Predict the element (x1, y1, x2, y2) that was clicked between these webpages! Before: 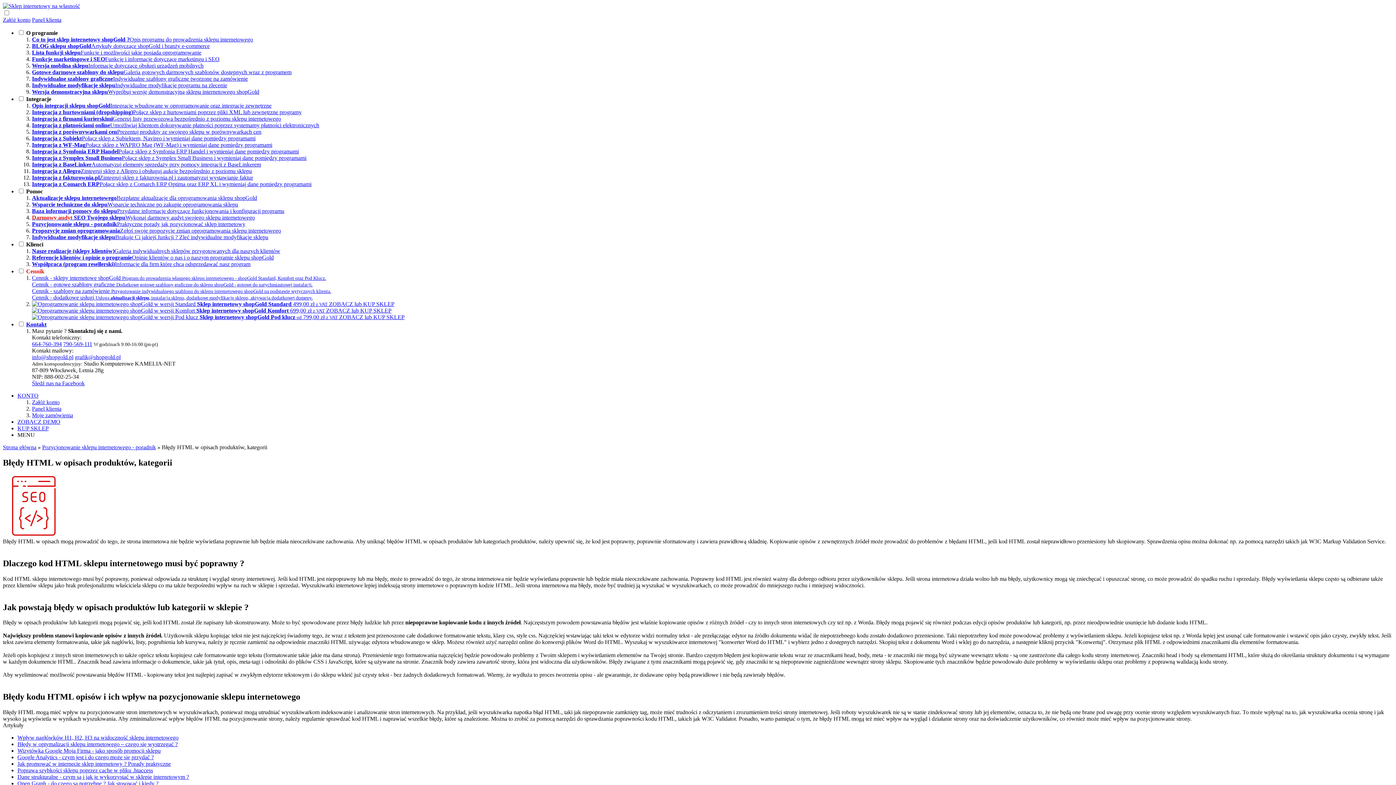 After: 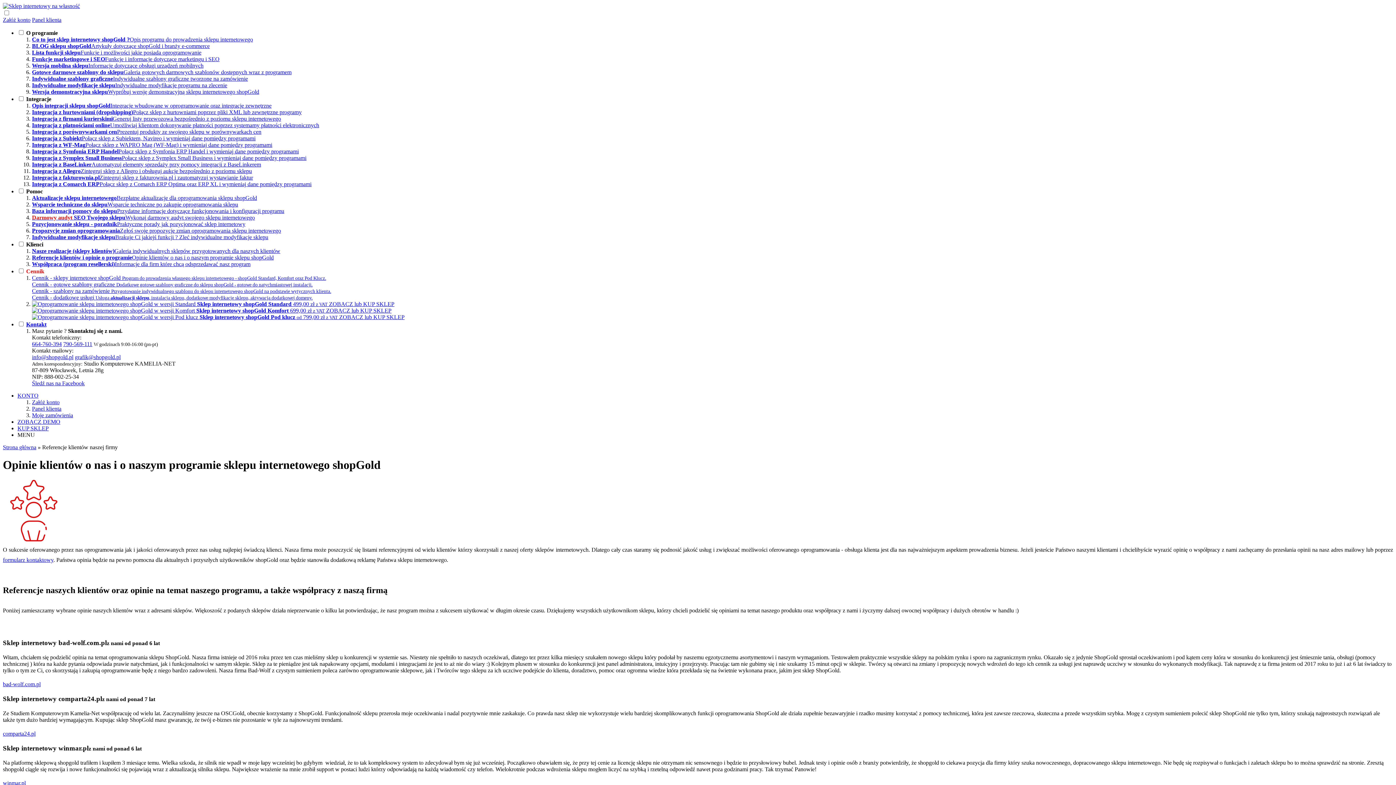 Action: bbox: (32, 254, 273, 260) label: Referencje klientów i opinie o programieOpinie klientów o nas i o naszym programie sklepu shopGold